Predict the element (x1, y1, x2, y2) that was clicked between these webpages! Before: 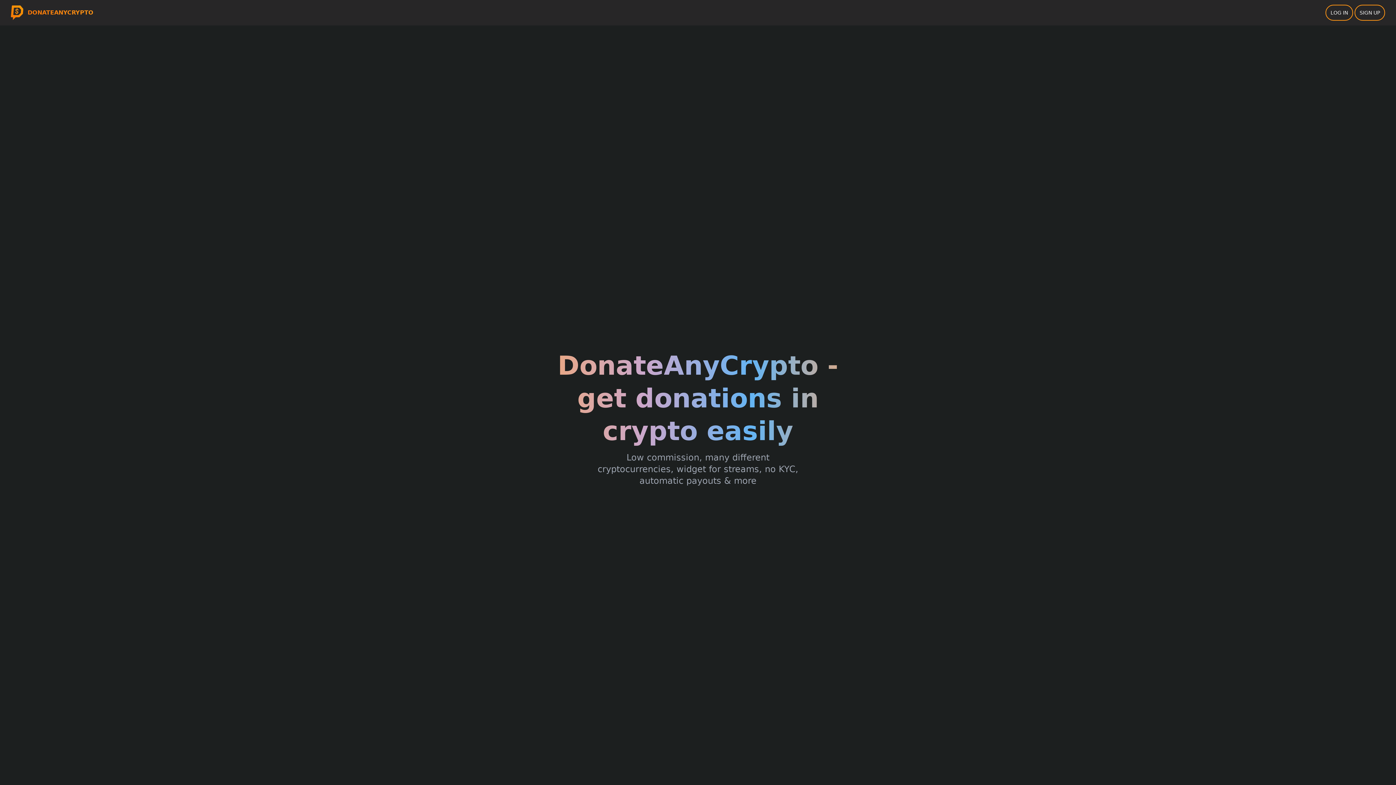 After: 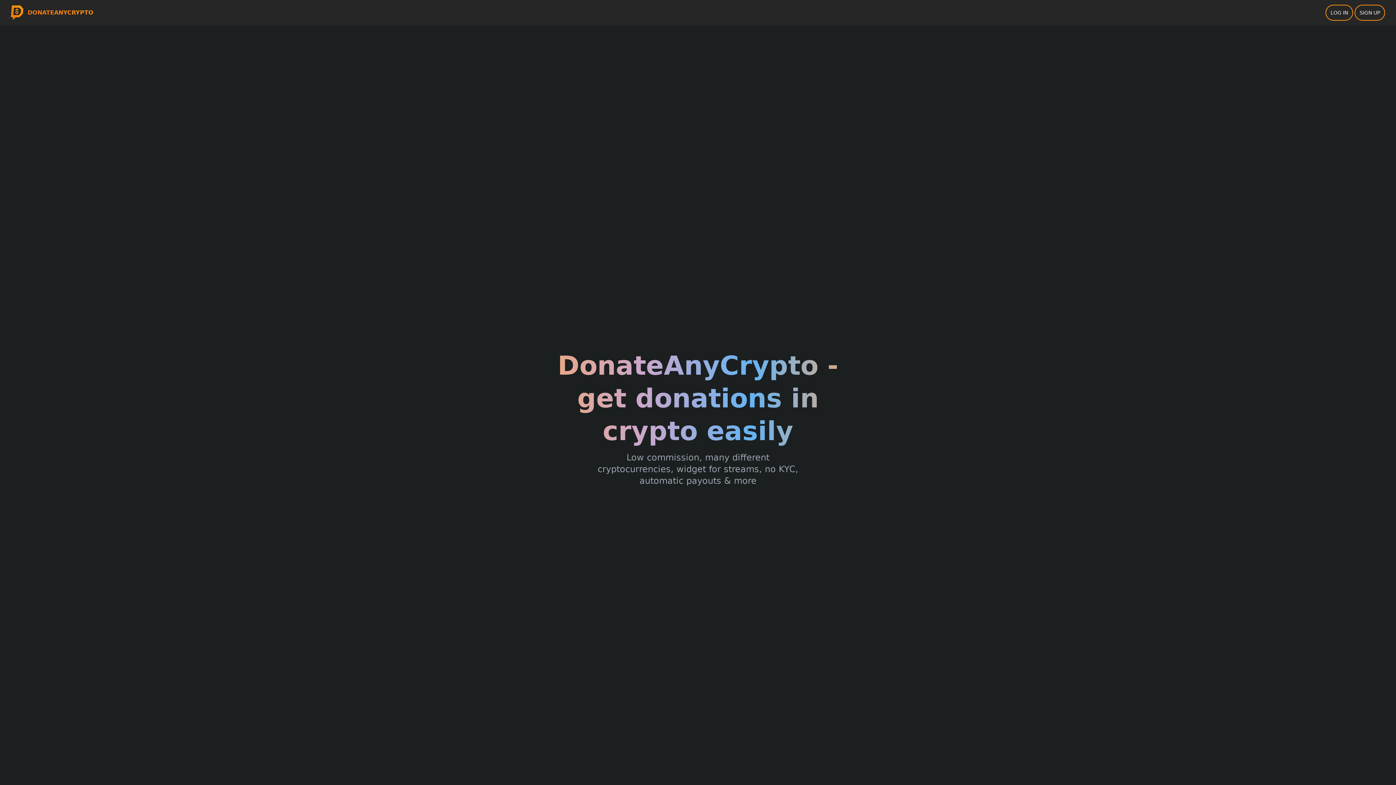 Action: bbox: (10, 5, 93, 19) label: DONATEANYCRYPTO